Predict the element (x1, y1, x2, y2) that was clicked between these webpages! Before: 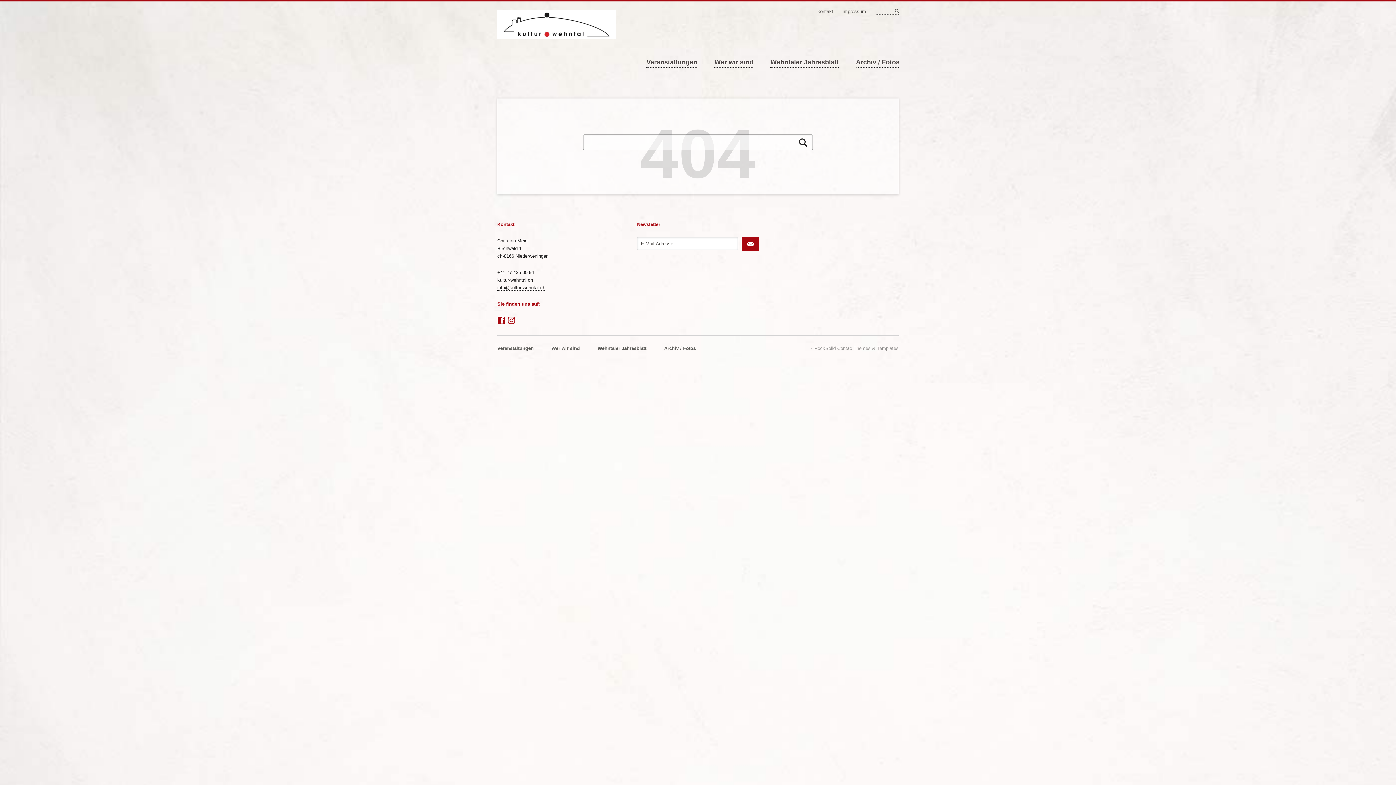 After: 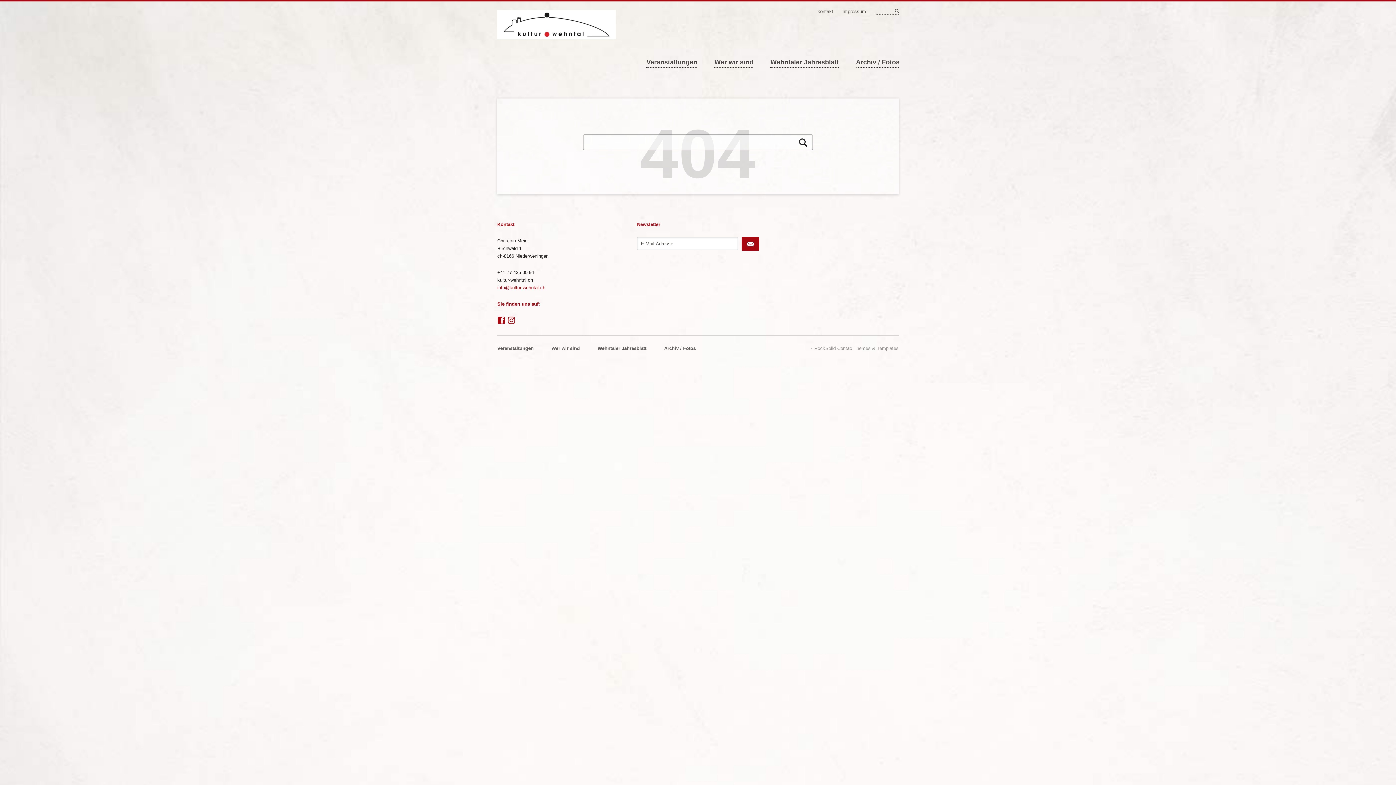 Action: label: info@kultur-wehntal.ch bbox: (497, 285, 545, 290)